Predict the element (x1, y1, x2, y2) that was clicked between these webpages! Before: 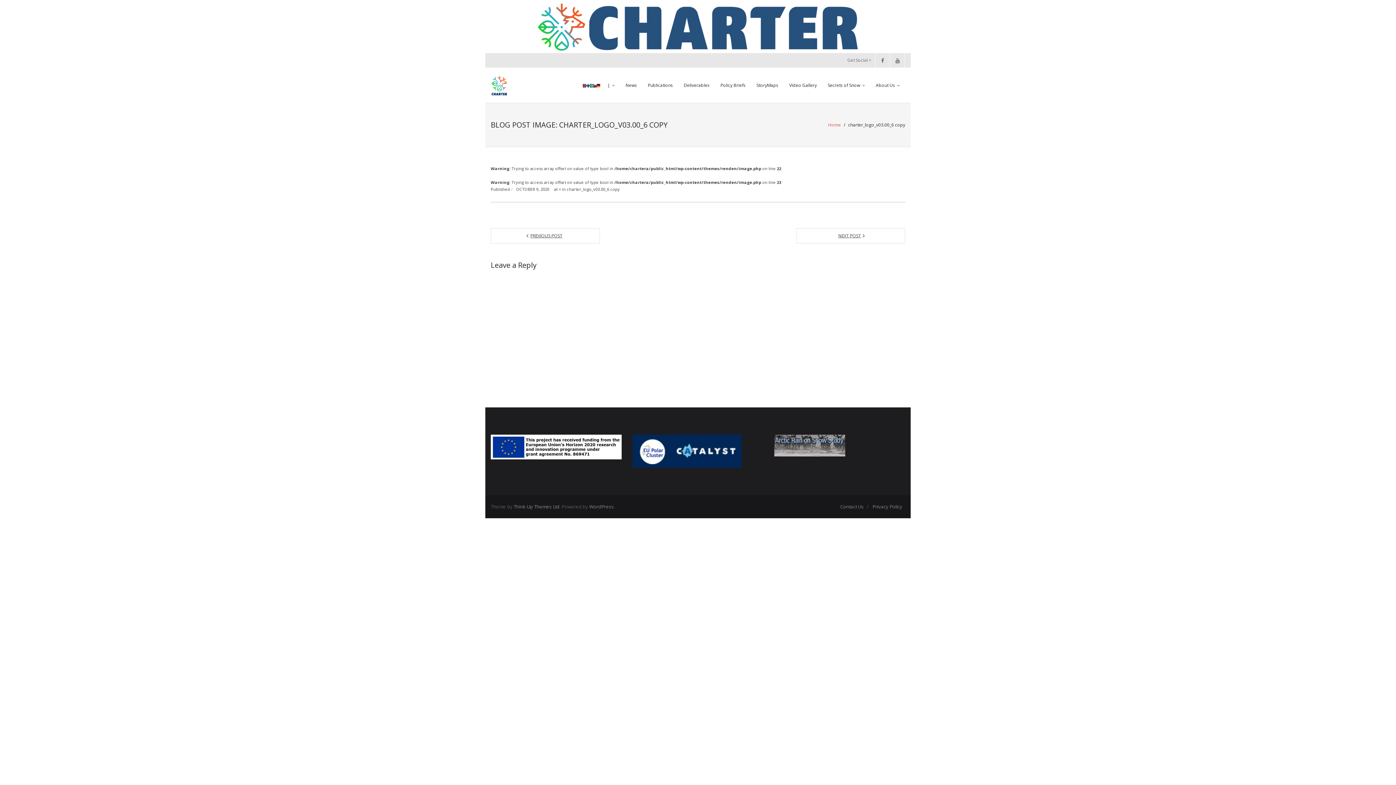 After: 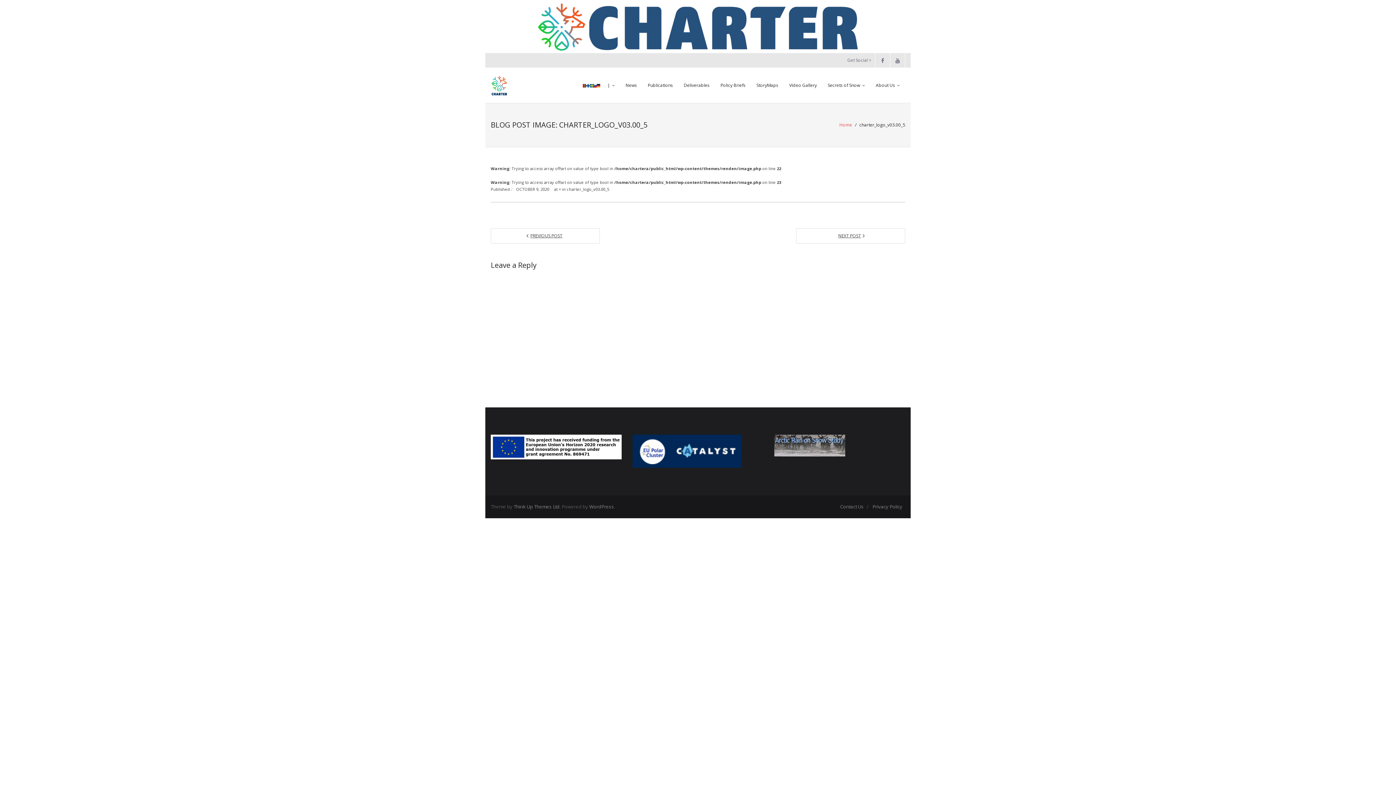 Action: bbox: (490, 228, 600, 243) label: PREVIOUS POST